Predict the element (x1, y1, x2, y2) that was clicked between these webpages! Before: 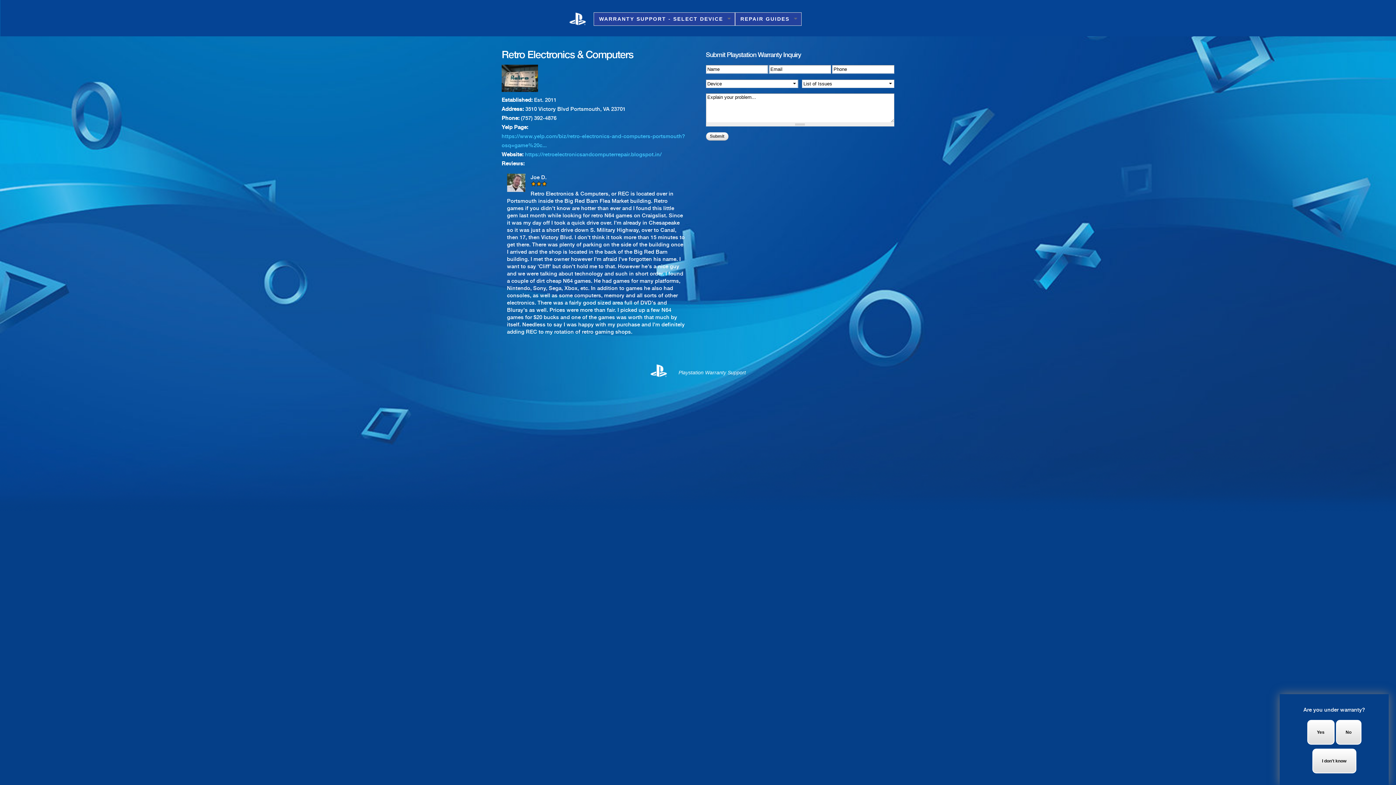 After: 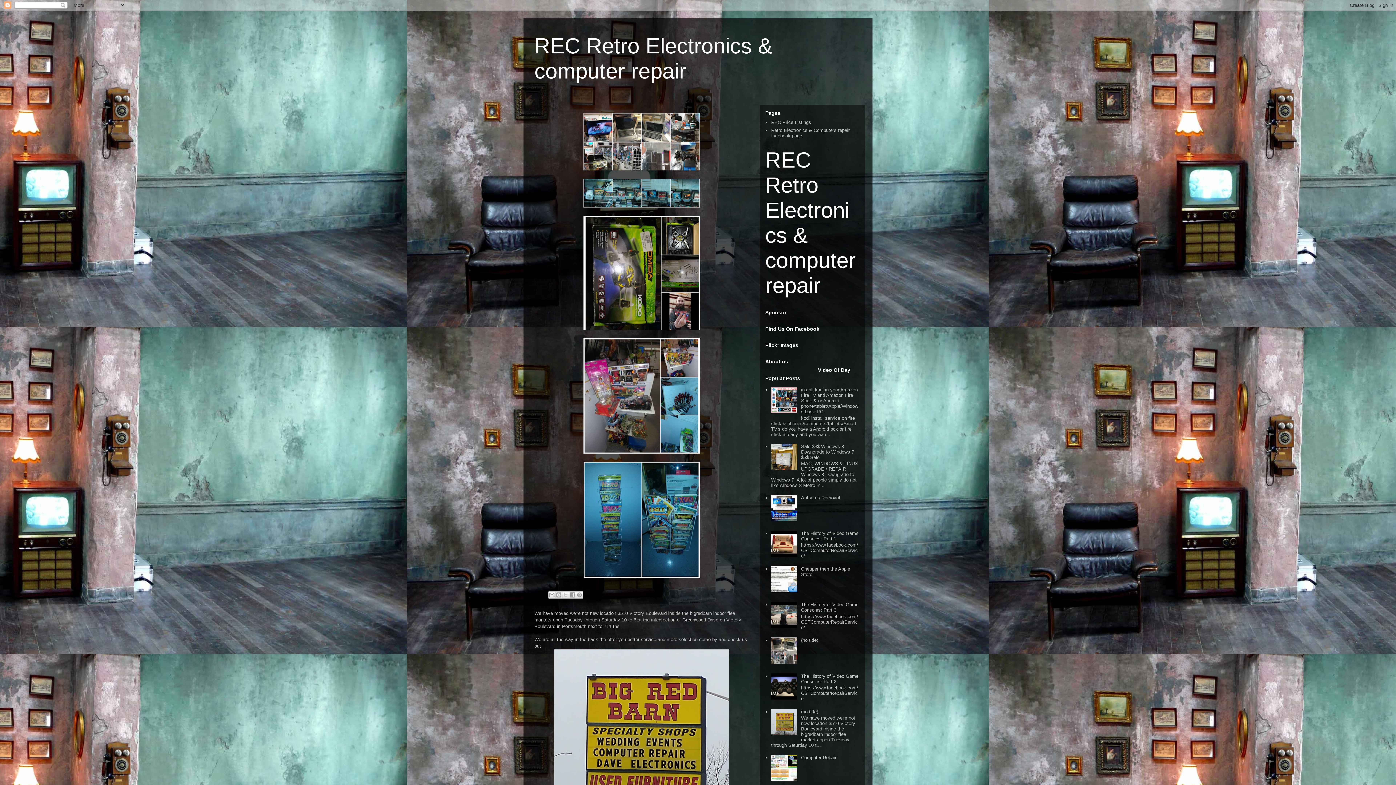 Action: label: https://retroelectronicsandcomputerrepair.blogspot.in/ bbox: (525, 151, 661, 157)